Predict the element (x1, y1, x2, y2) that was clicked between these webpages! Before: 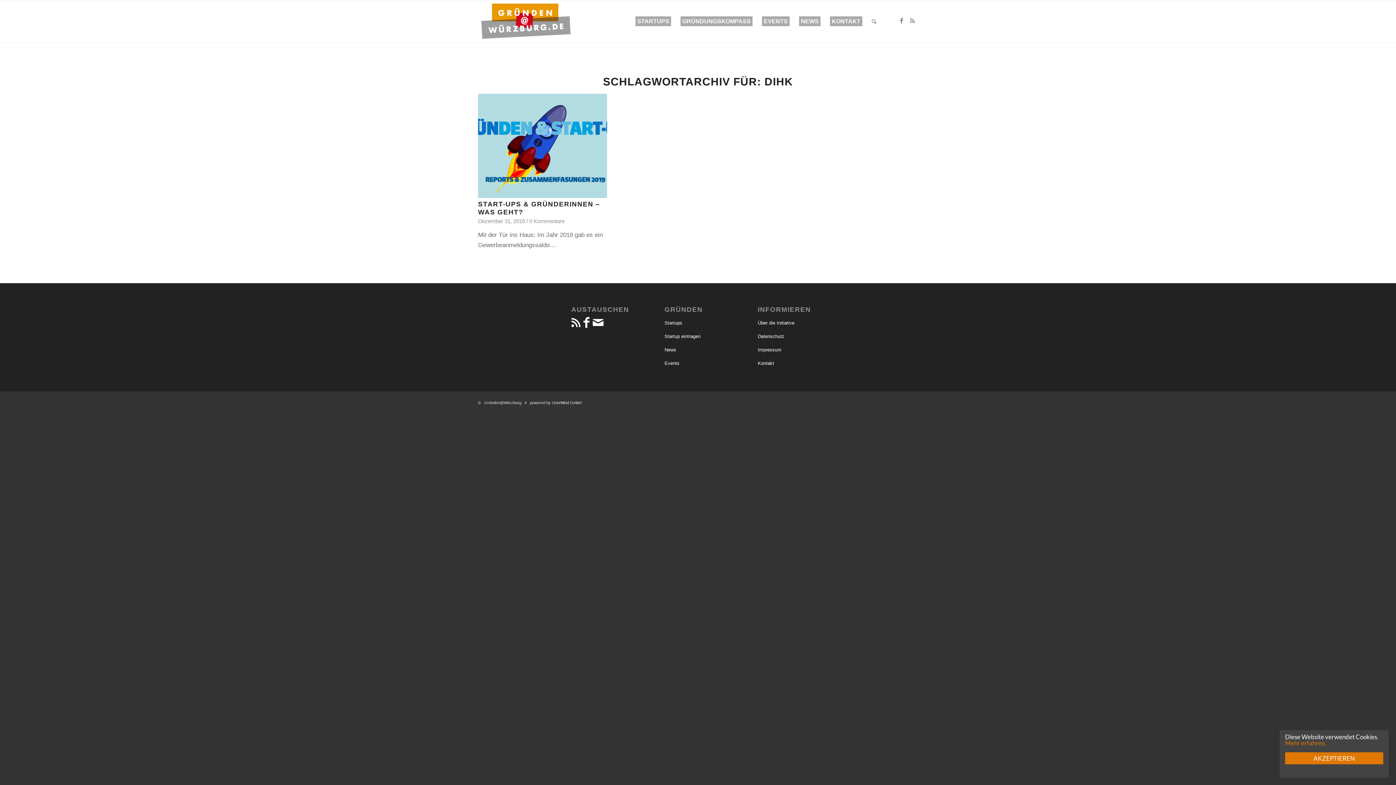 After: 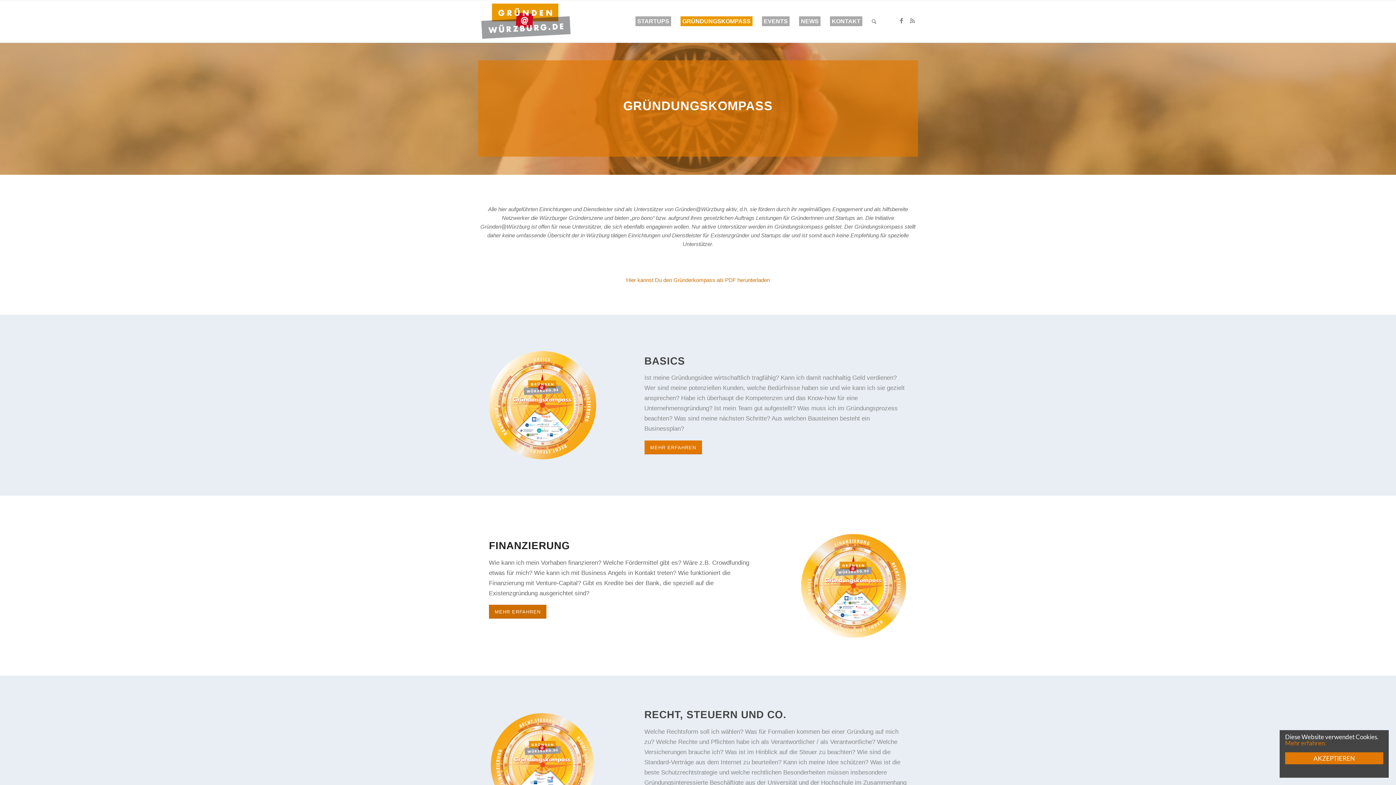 Action: label: GRÜNDUNGSKOMPASS bbox: (676, 0, 757, 42)